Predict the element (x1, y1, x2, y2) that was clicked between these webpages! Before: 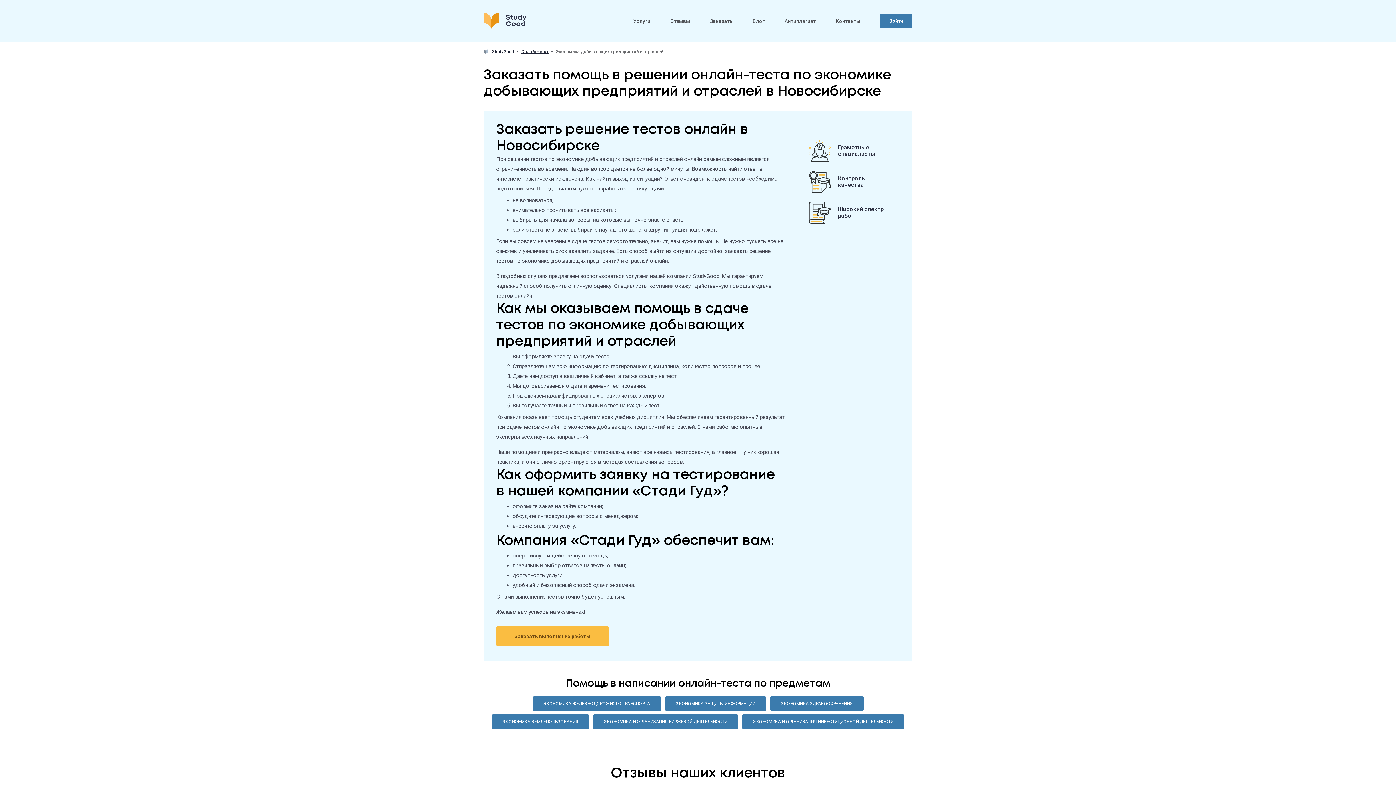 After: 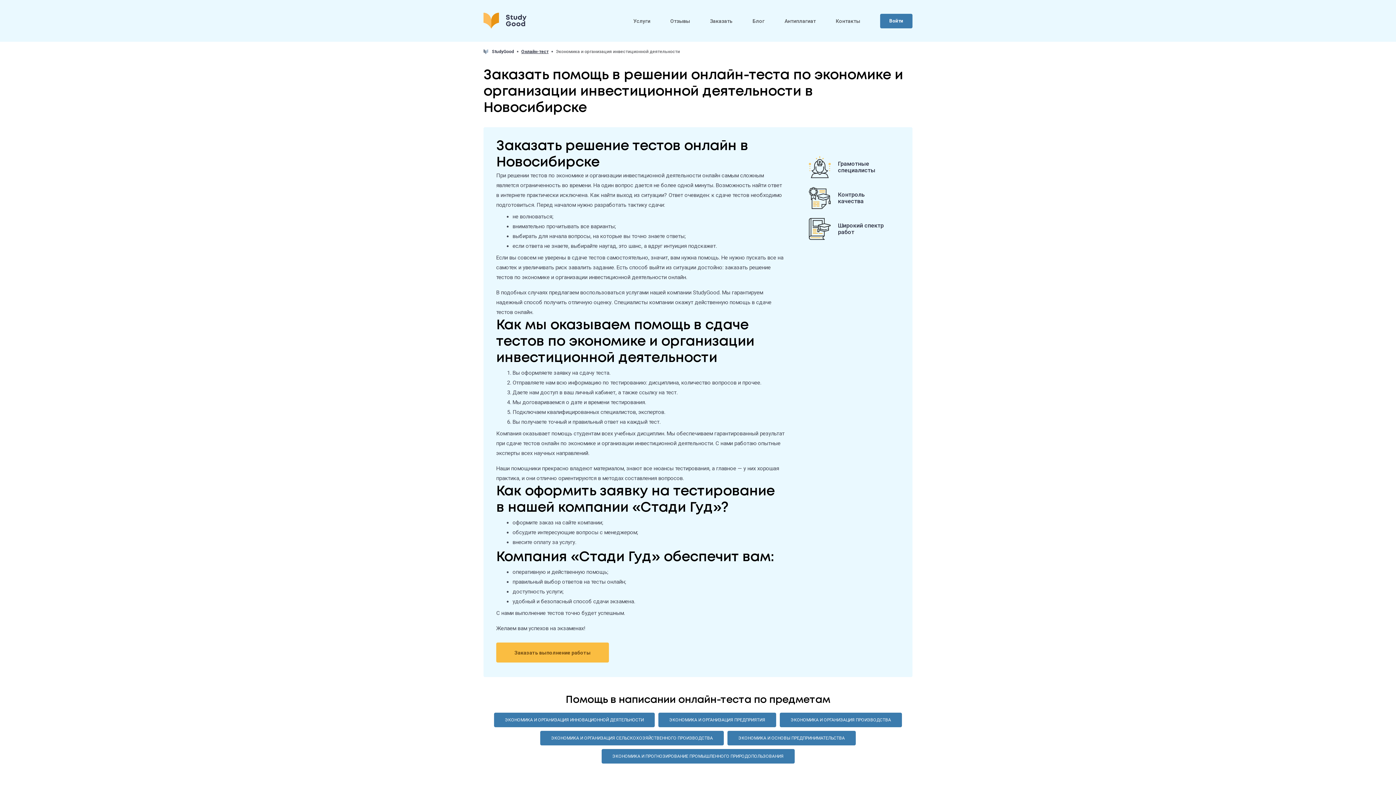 Action: bbox: (742, 714, 904, 729) label: ЭКОНОМИКА И ОРГАНИЗАЦИЯ ИНВЕСТИЦИОННОЙ ДЕЯТЕЛЬНОСТИ